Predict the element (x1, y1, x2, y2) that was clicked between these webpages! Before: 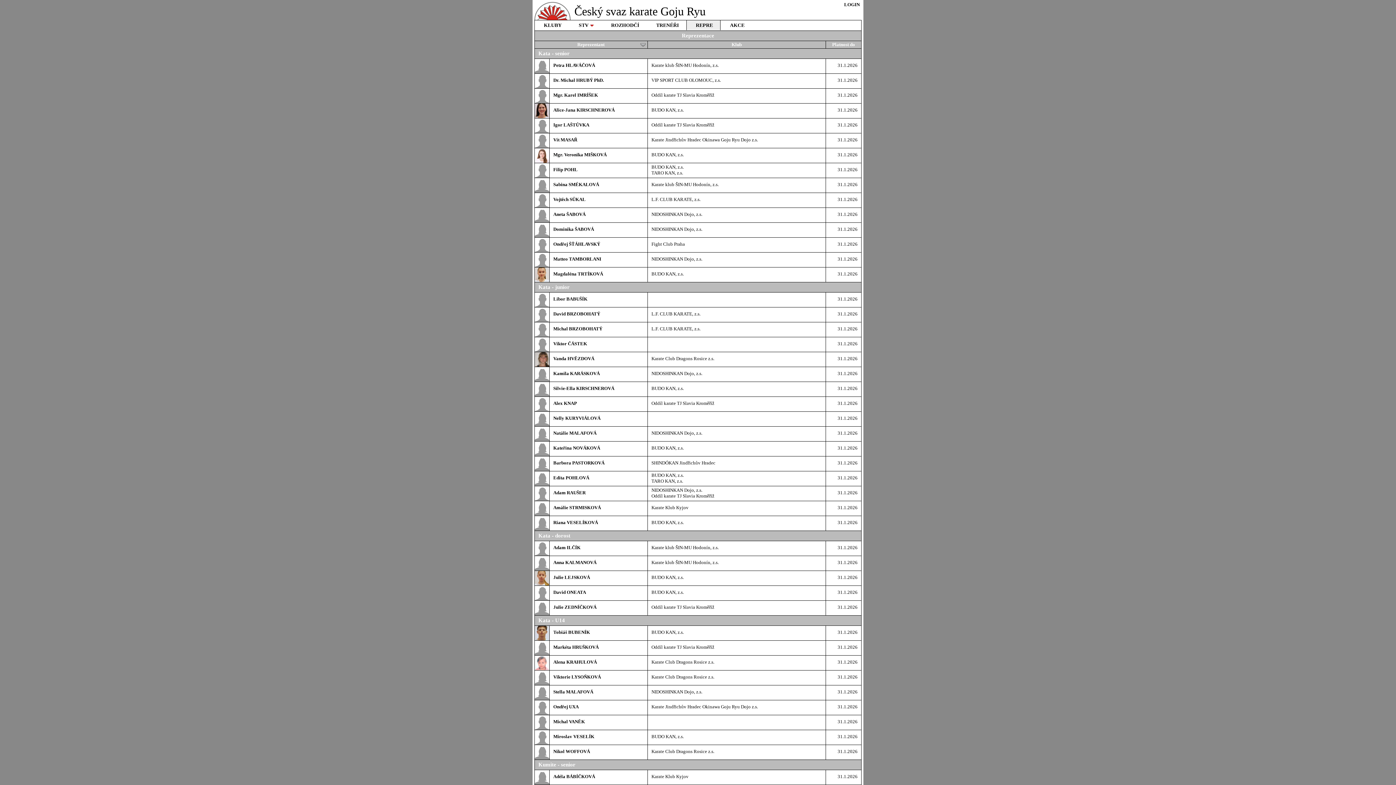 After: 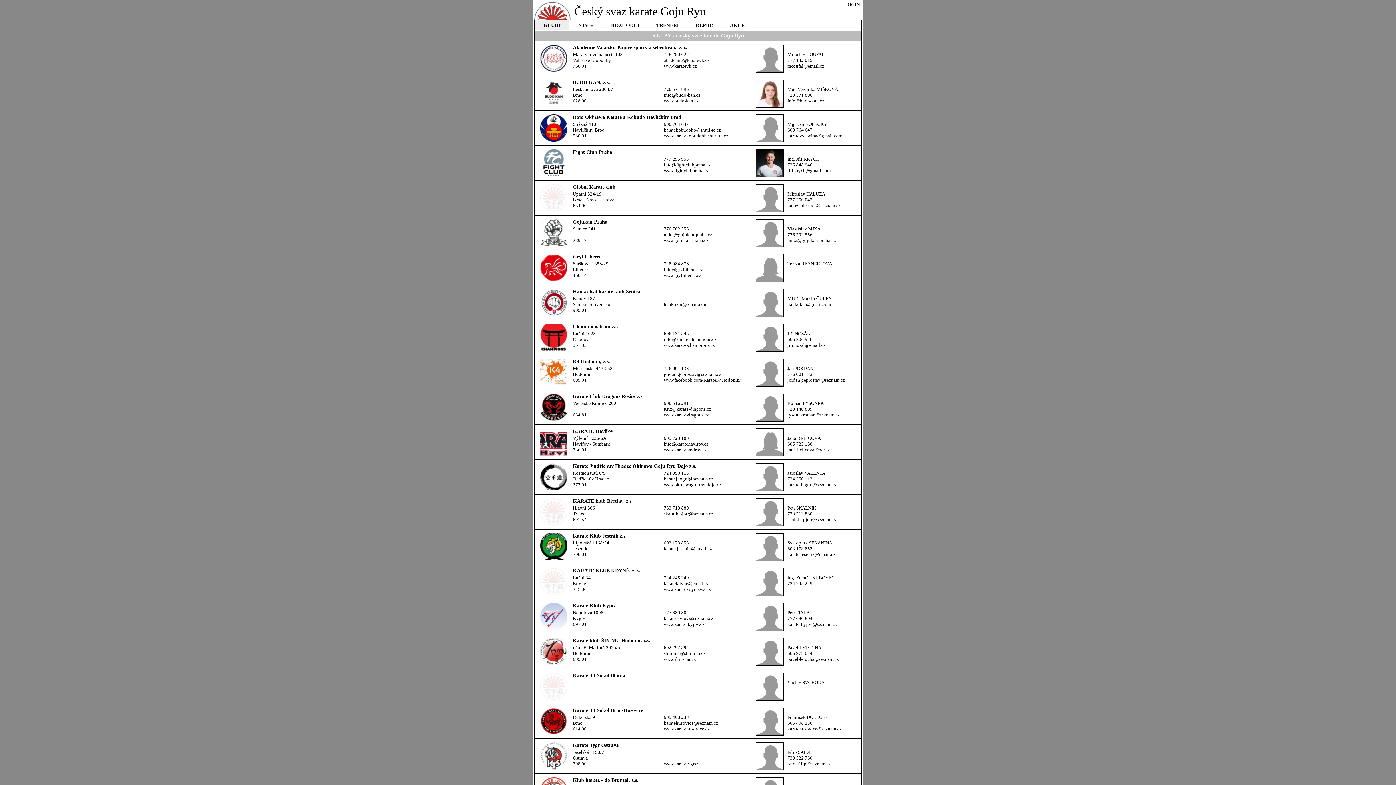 Action: bbox: (534, 20, 569, 30) label: KLUBY